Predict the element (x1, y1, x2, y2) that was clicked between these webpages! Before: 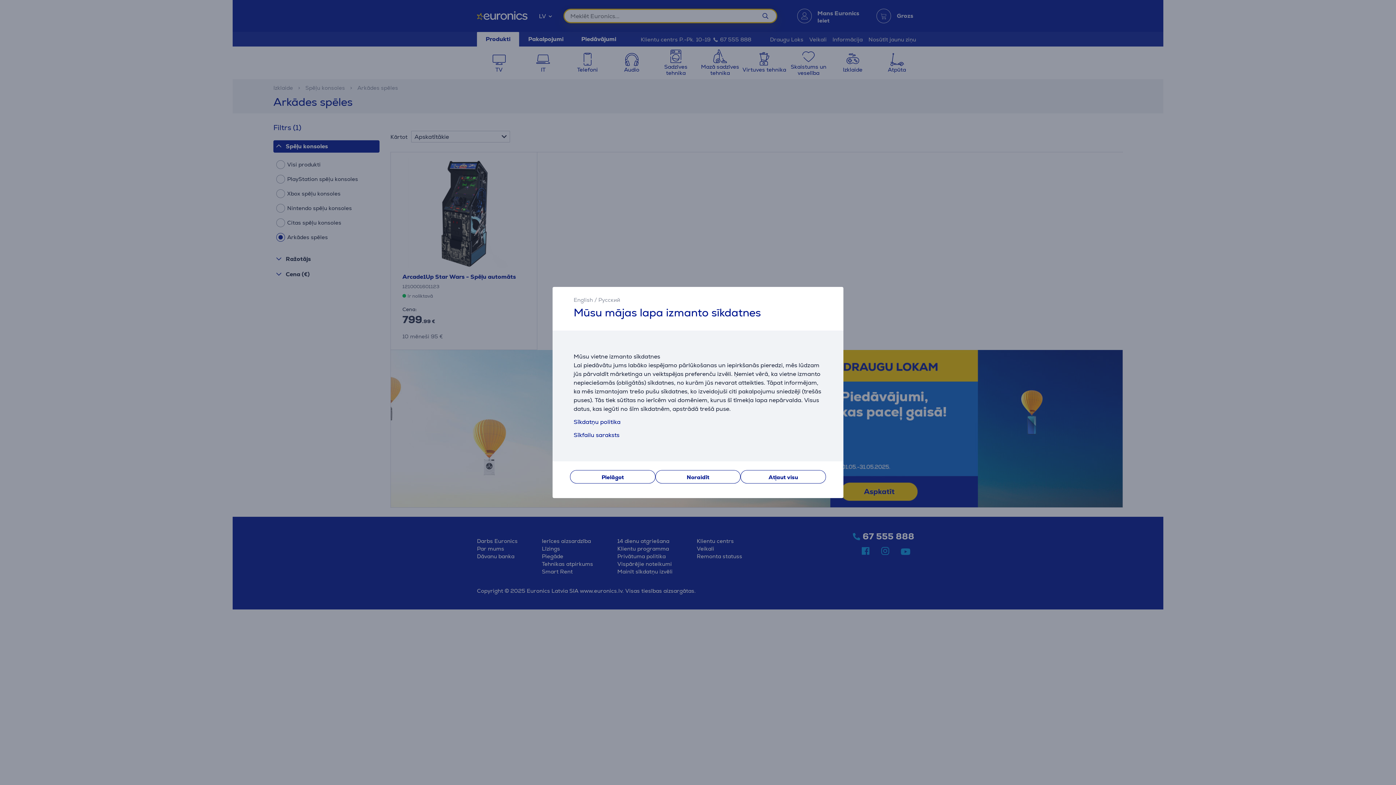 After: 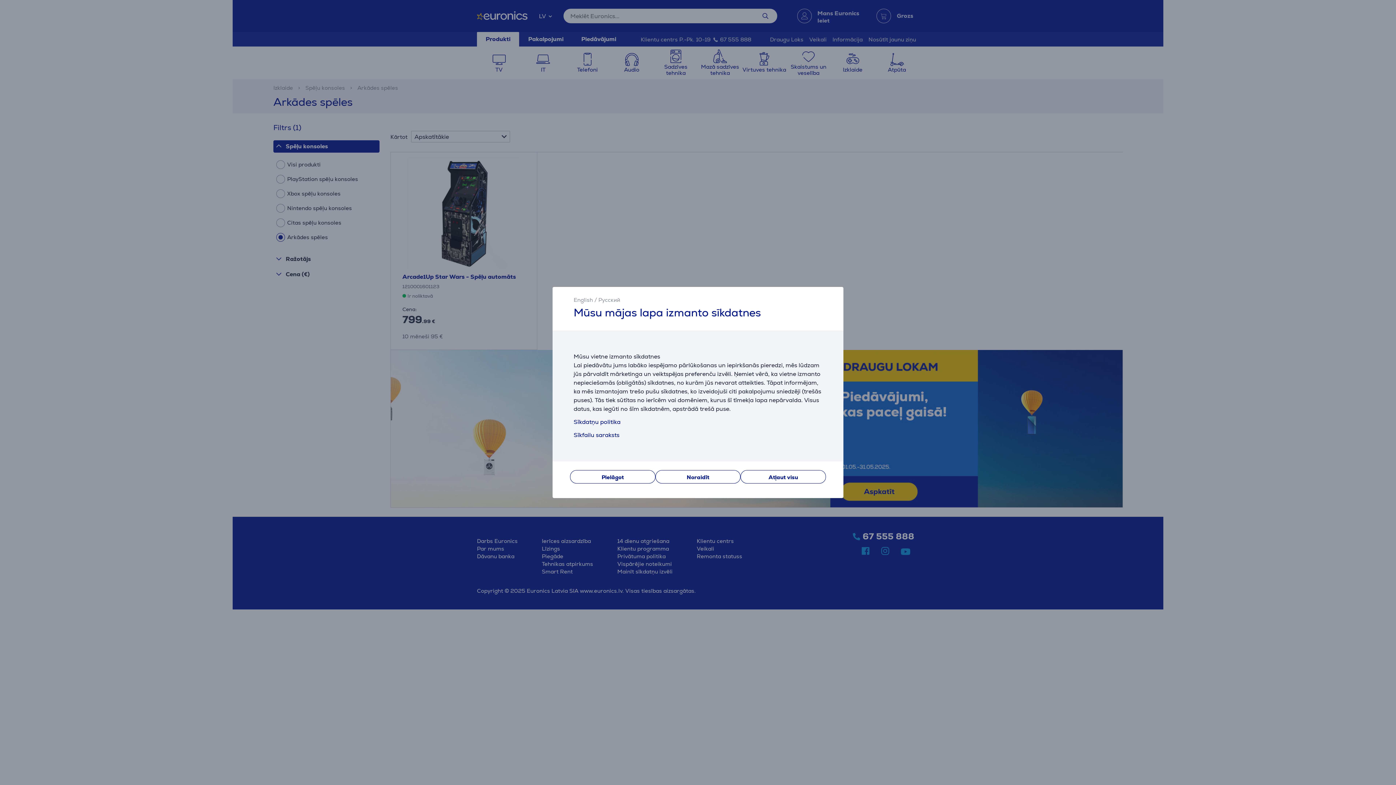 Action: label: Sīkfailu saraksts bbox: (573, 431, 619, 439)